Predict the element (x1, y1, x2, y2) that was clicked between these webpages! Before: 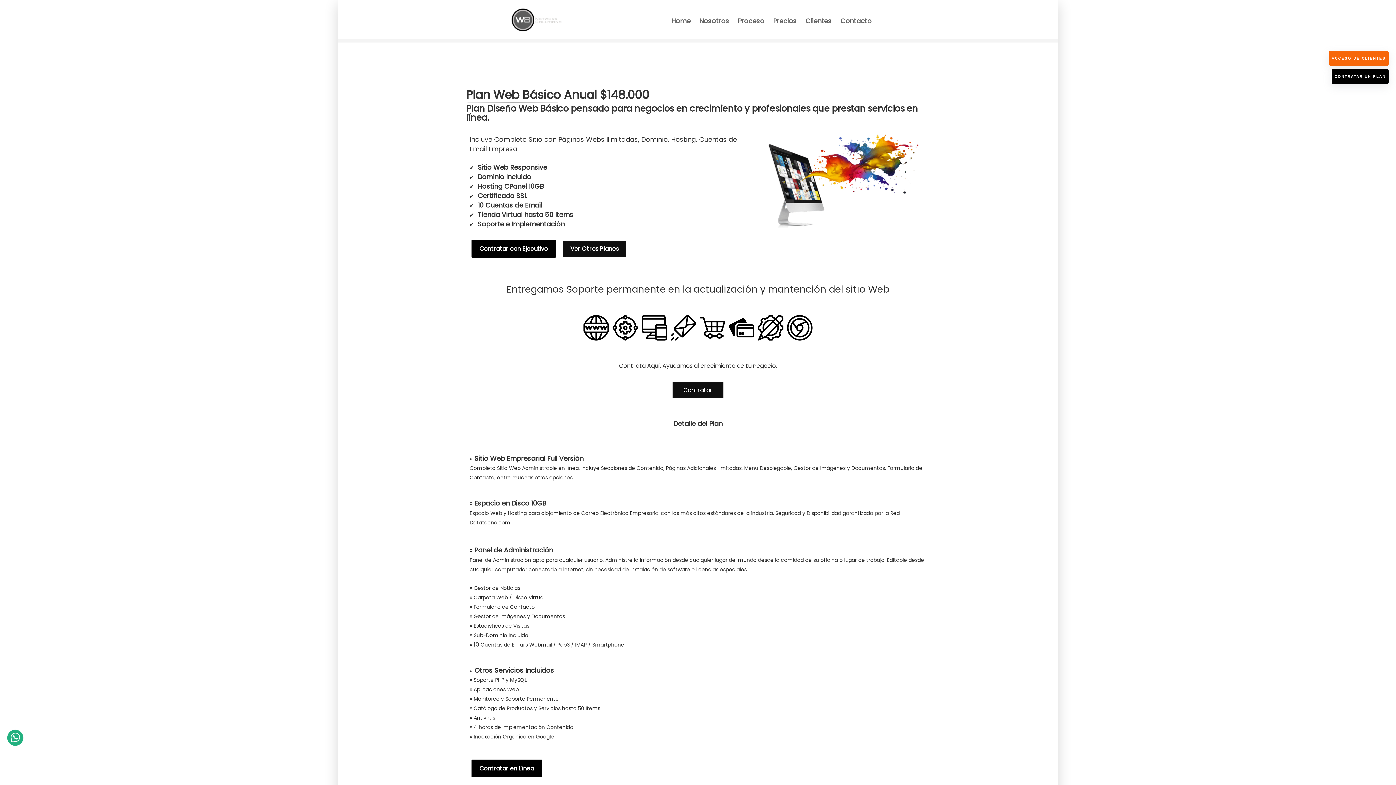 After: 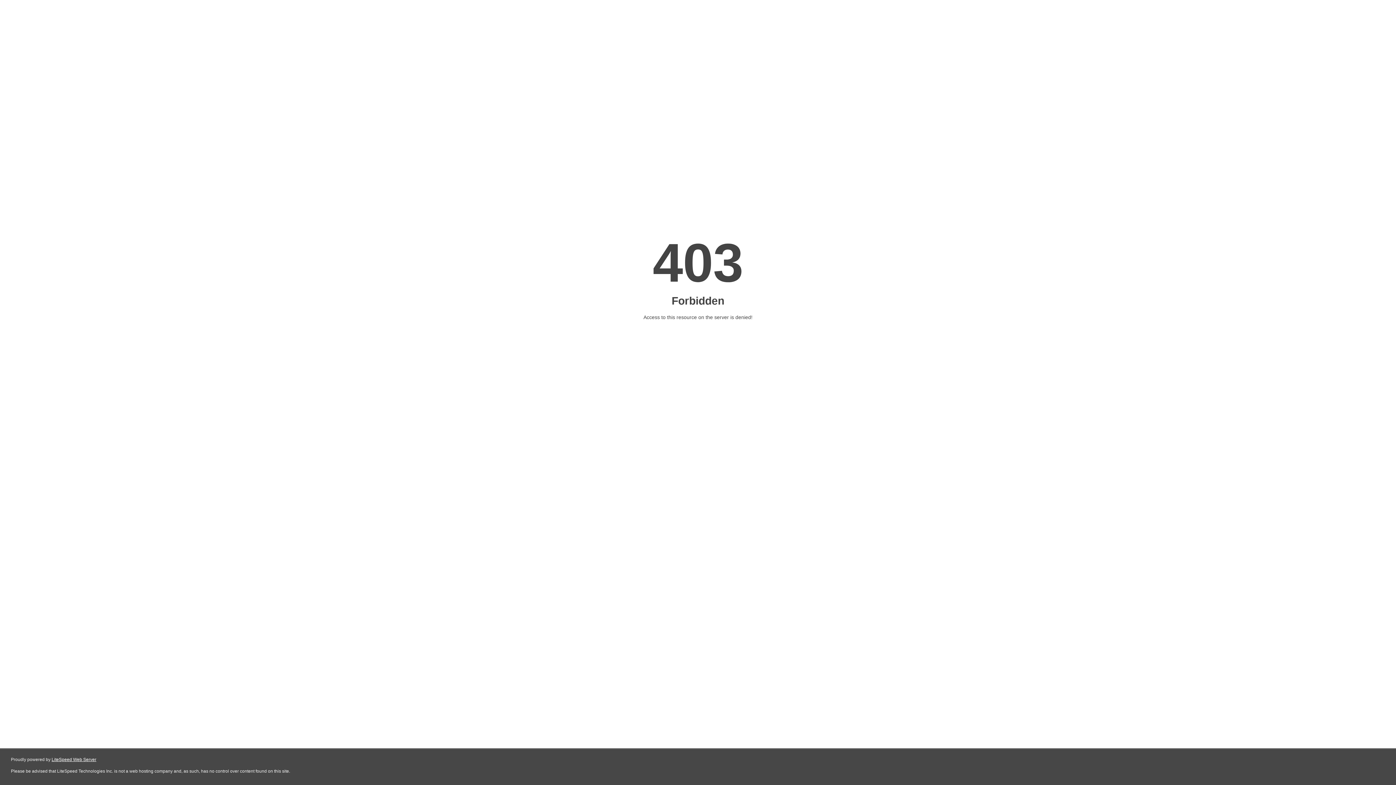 Action: label: Ver Otros Planes bbox: (562, 240, 626, 257)